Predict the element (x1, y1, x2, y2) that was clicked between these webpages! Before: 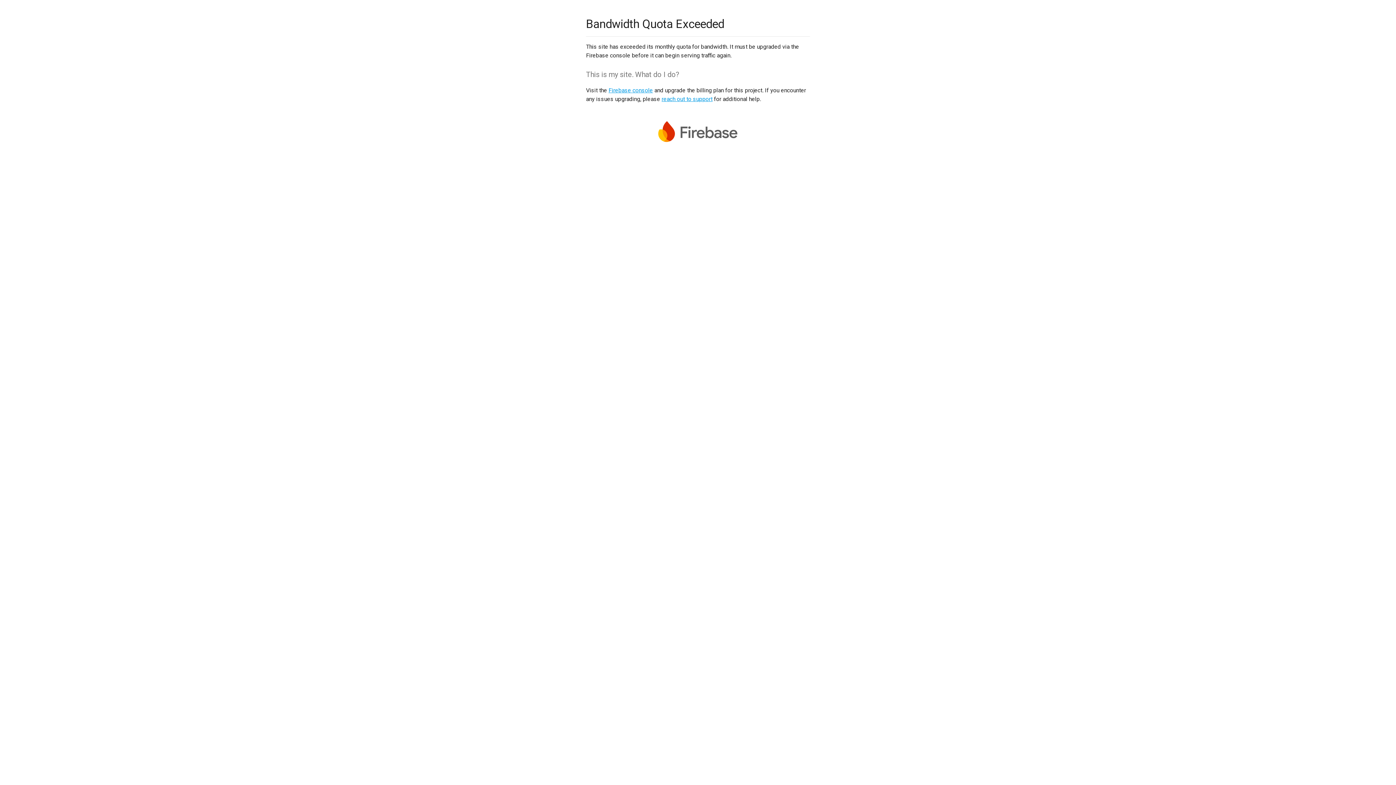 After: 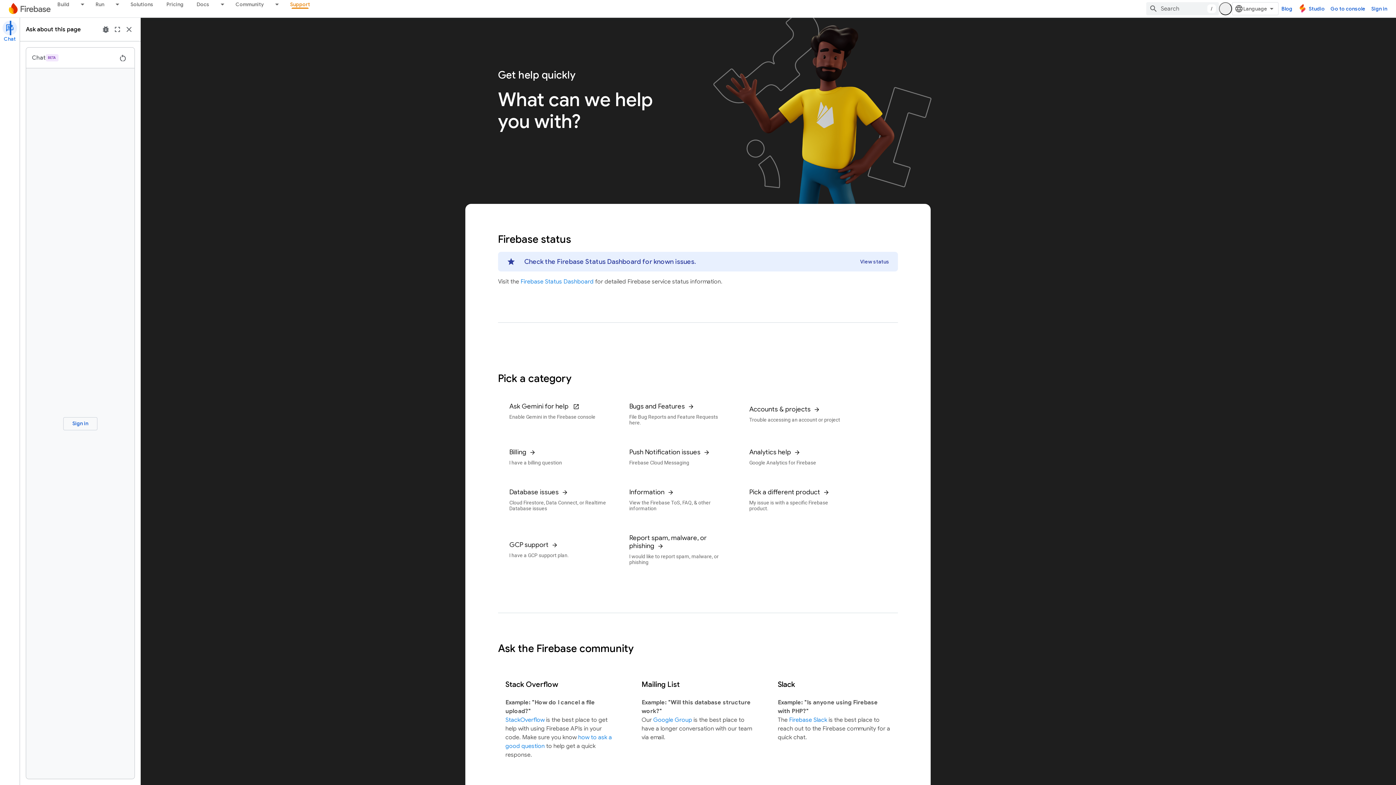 Action: bbox: (661, 95, 712, 102) label: reach out to support